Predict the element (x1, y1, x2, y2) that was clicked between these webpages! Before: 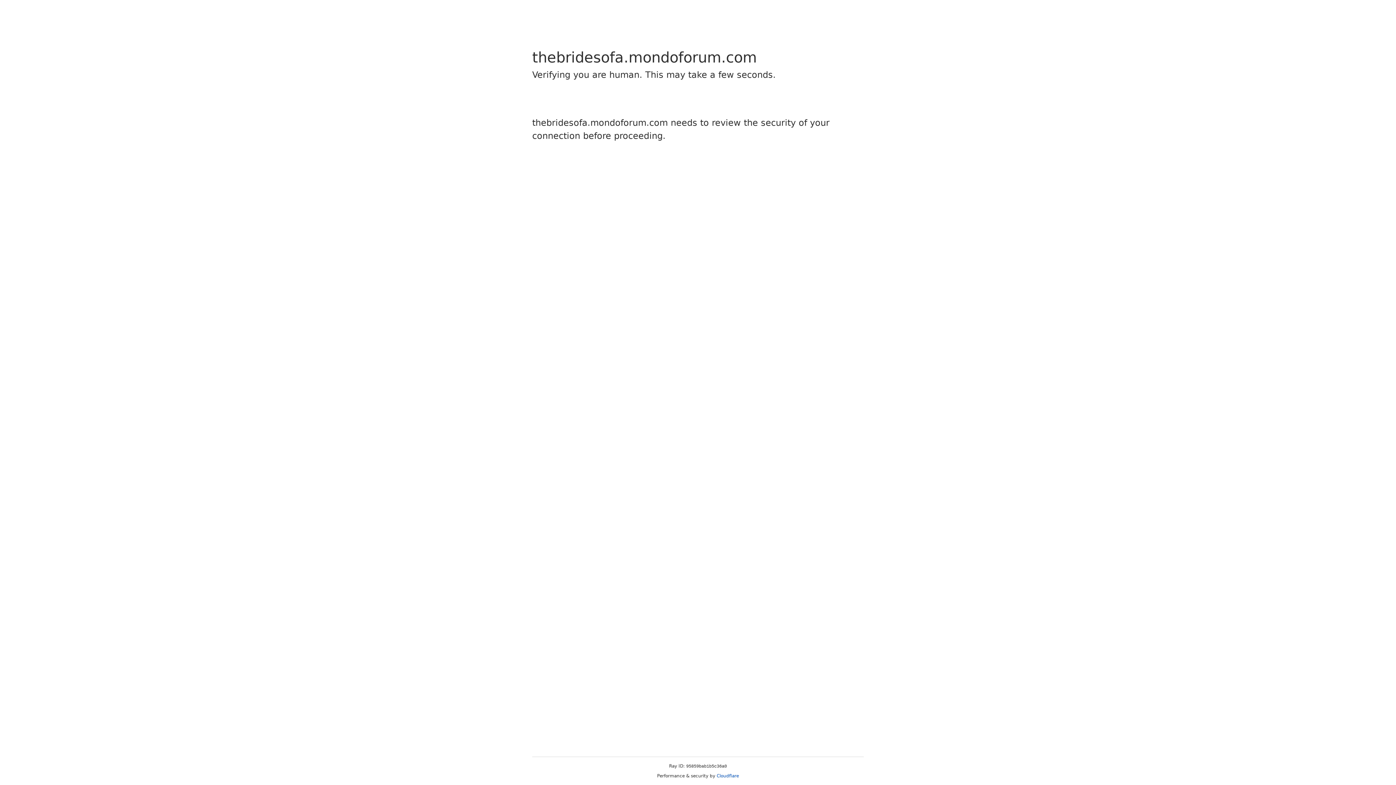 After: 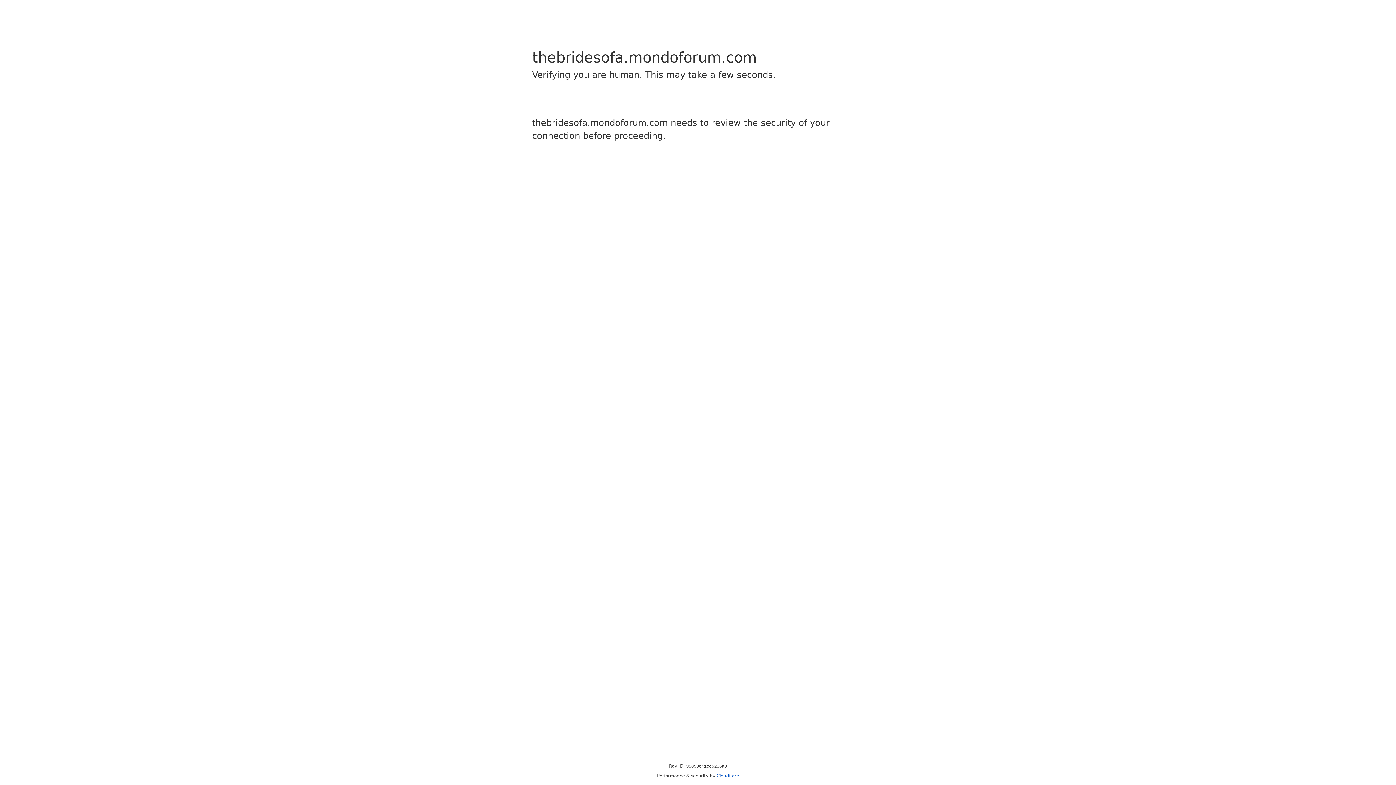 Action: label: Cloudflare bbox: (716, 773, 739, 778)